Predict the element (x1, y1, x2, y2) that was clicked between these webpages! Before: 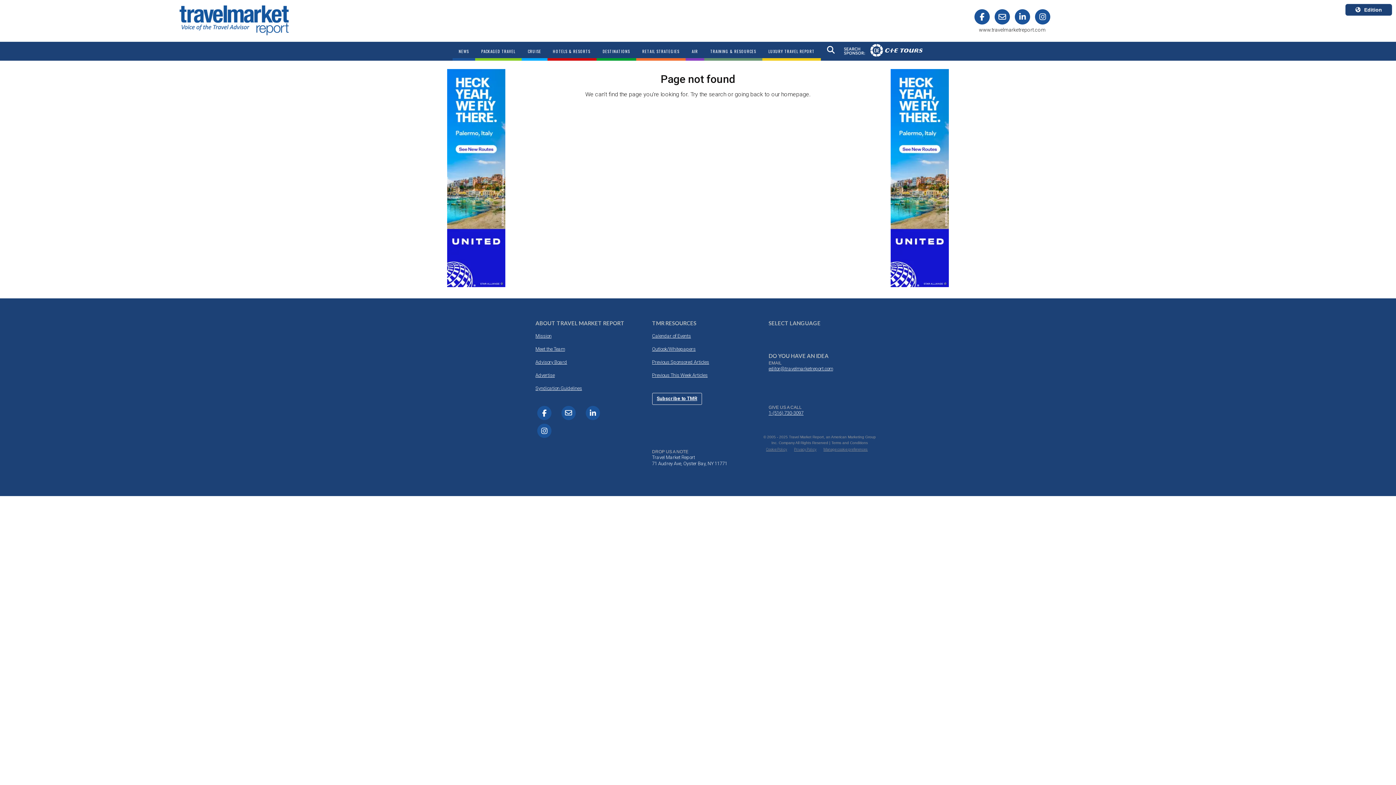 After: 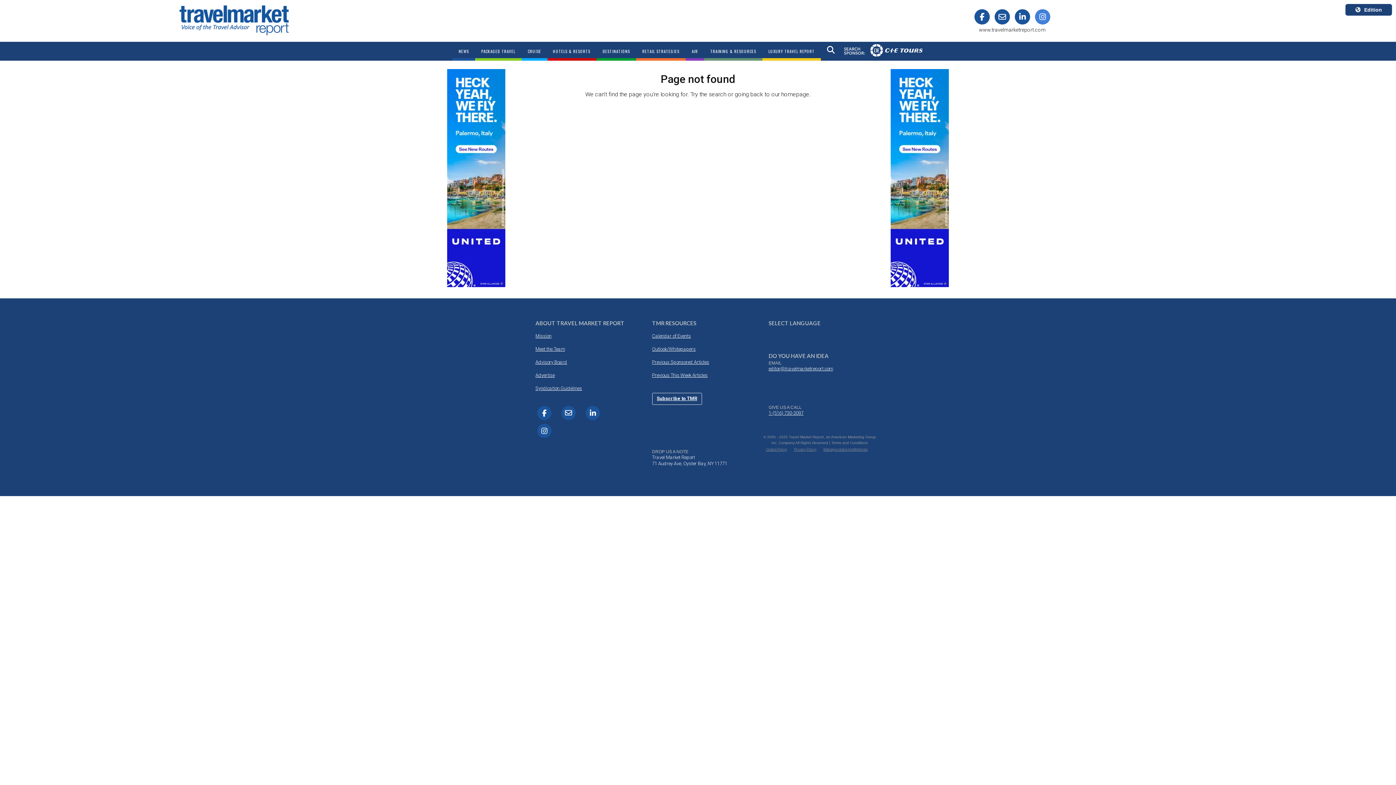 Action: bbox: (1033, 11, 1052, 17)